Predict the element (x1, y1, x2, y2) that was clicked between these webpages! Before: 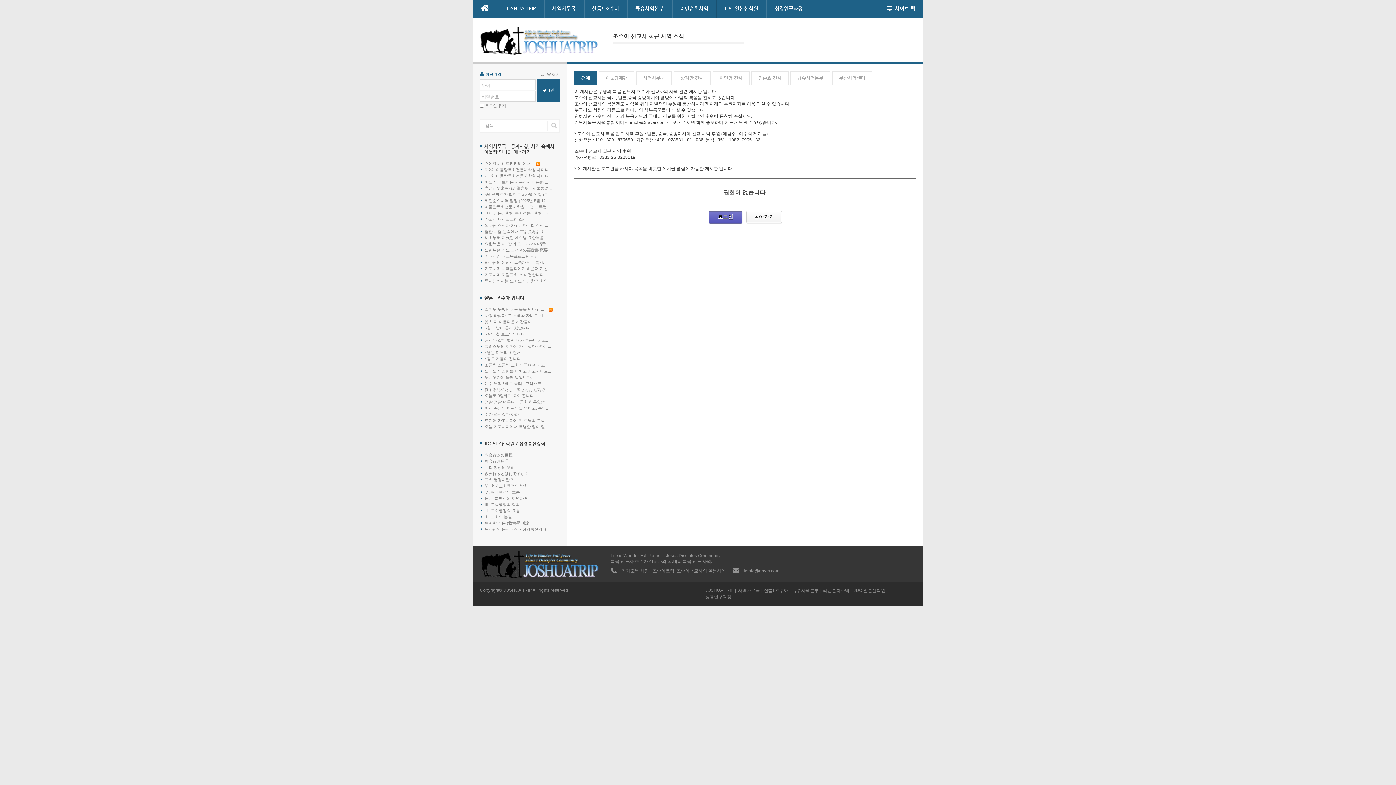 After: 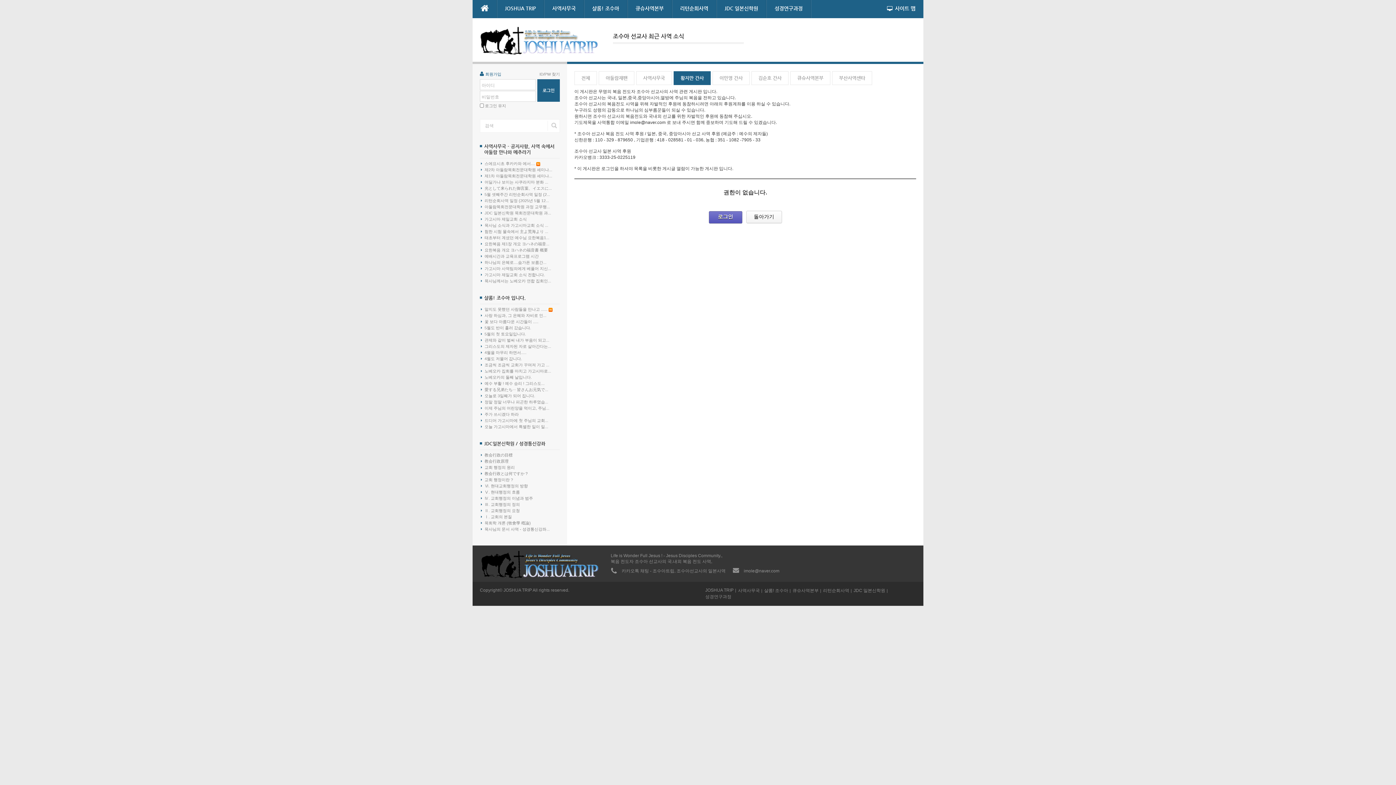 Action: label: 황지만 간사 bbox: (673, 71, 710, 85)